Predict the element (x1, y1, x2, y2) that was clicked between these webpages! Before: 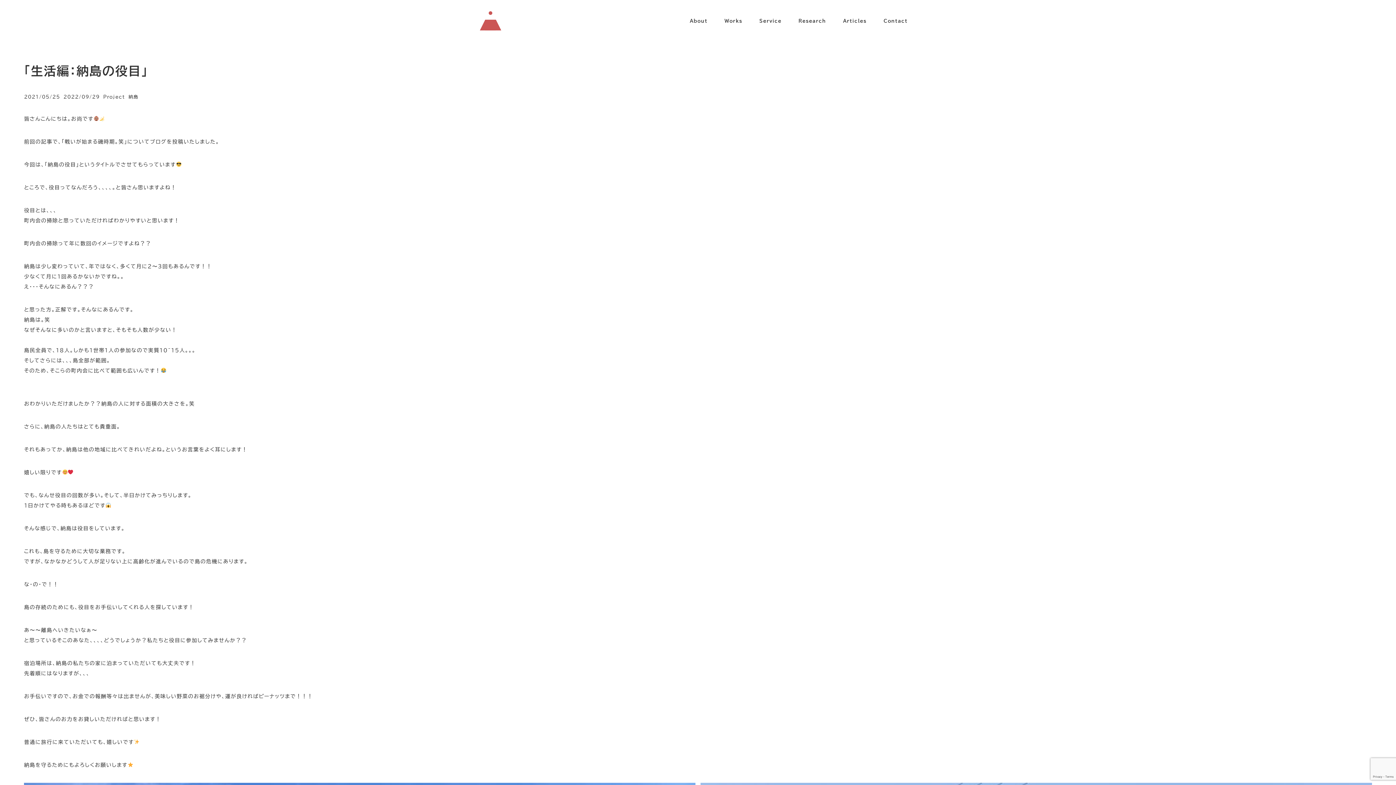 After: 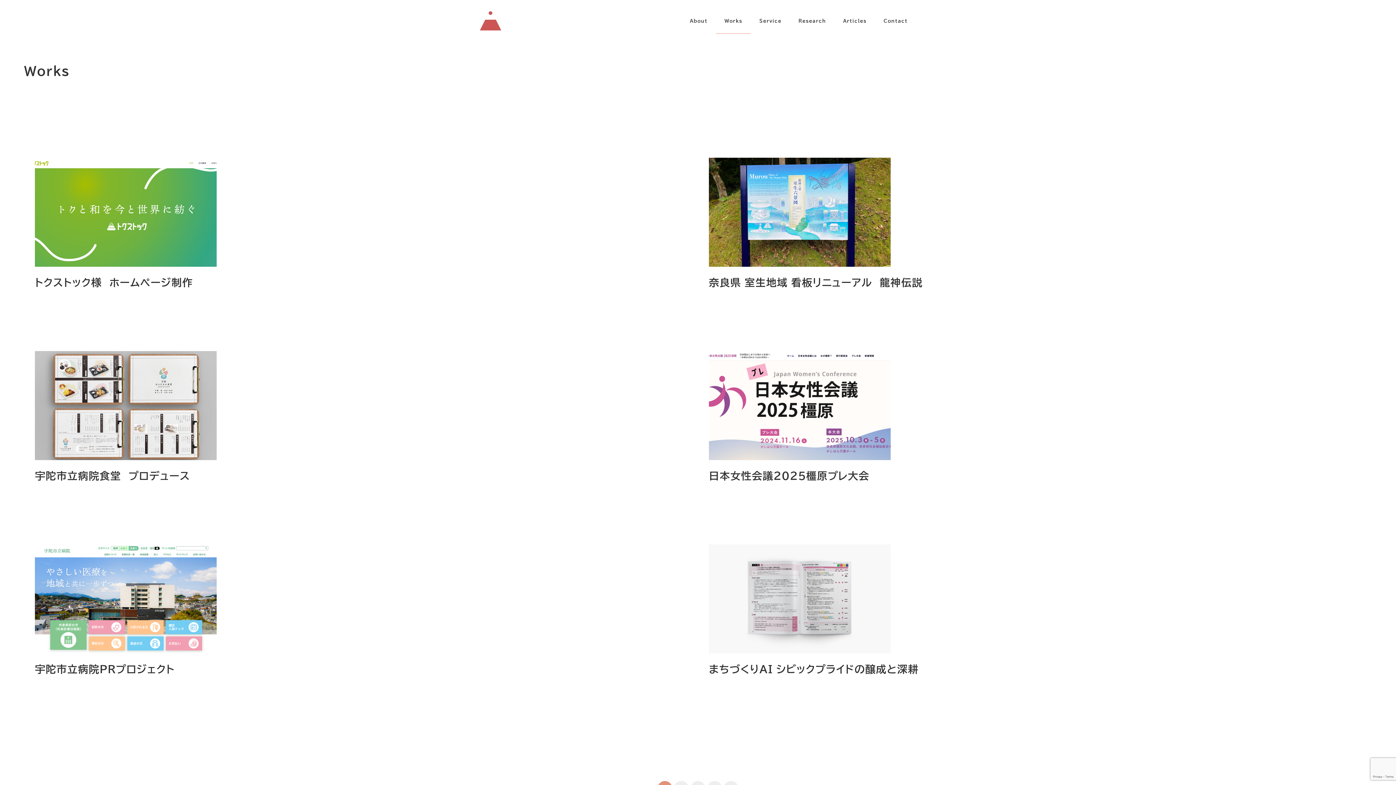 Action: label: Works bbox: (716, 8, 751, 33)